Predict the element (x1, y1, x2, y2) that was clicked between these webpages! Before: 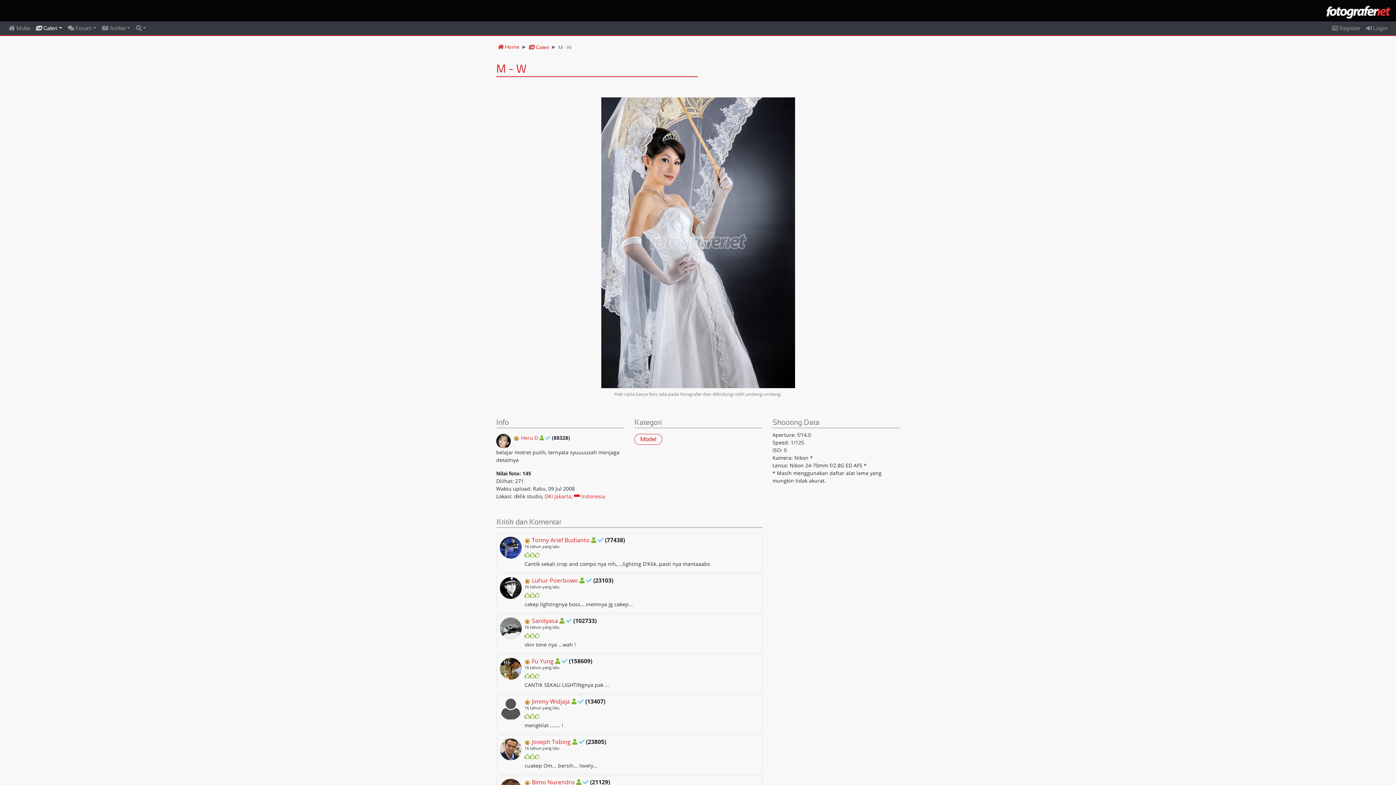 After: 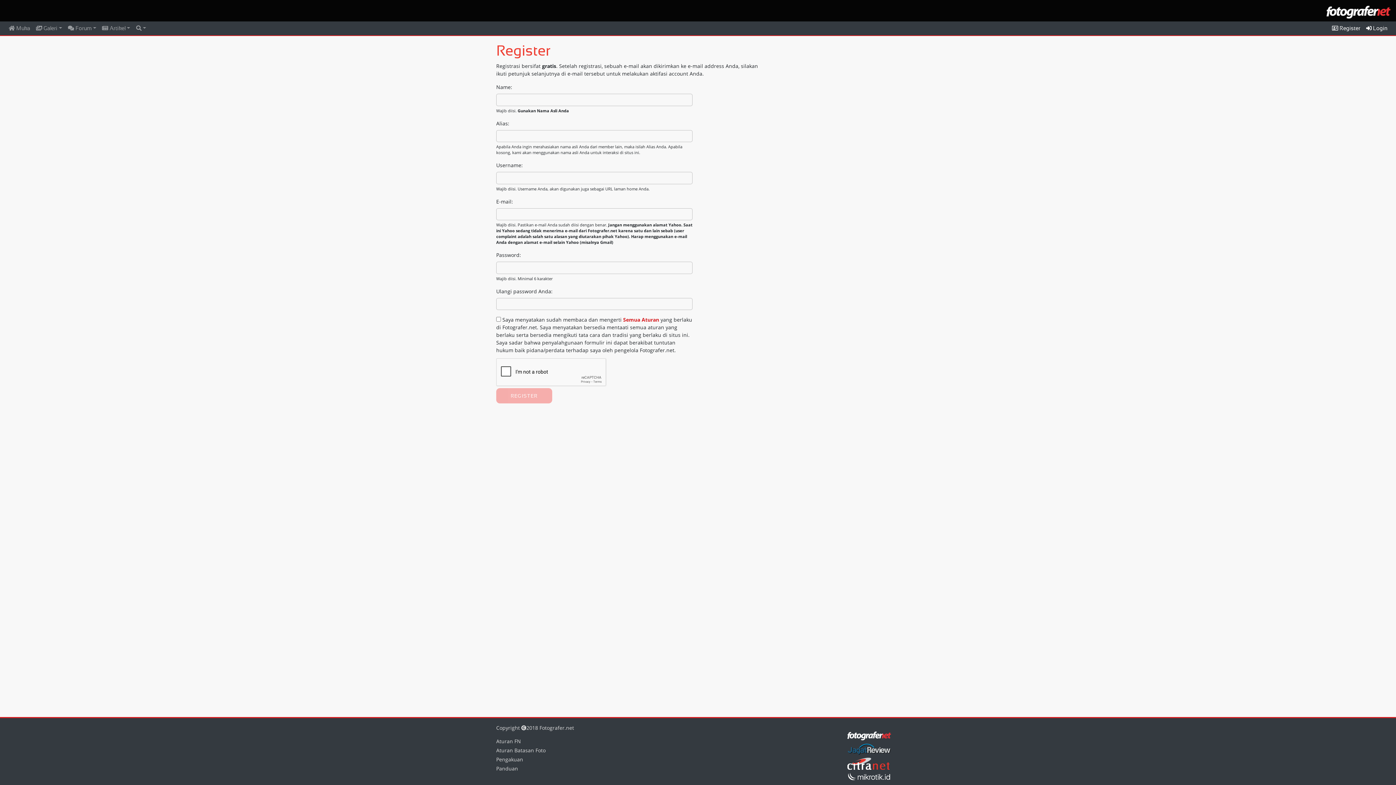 Action: label:  Register bbox: (1329, 24, 1363, 32)